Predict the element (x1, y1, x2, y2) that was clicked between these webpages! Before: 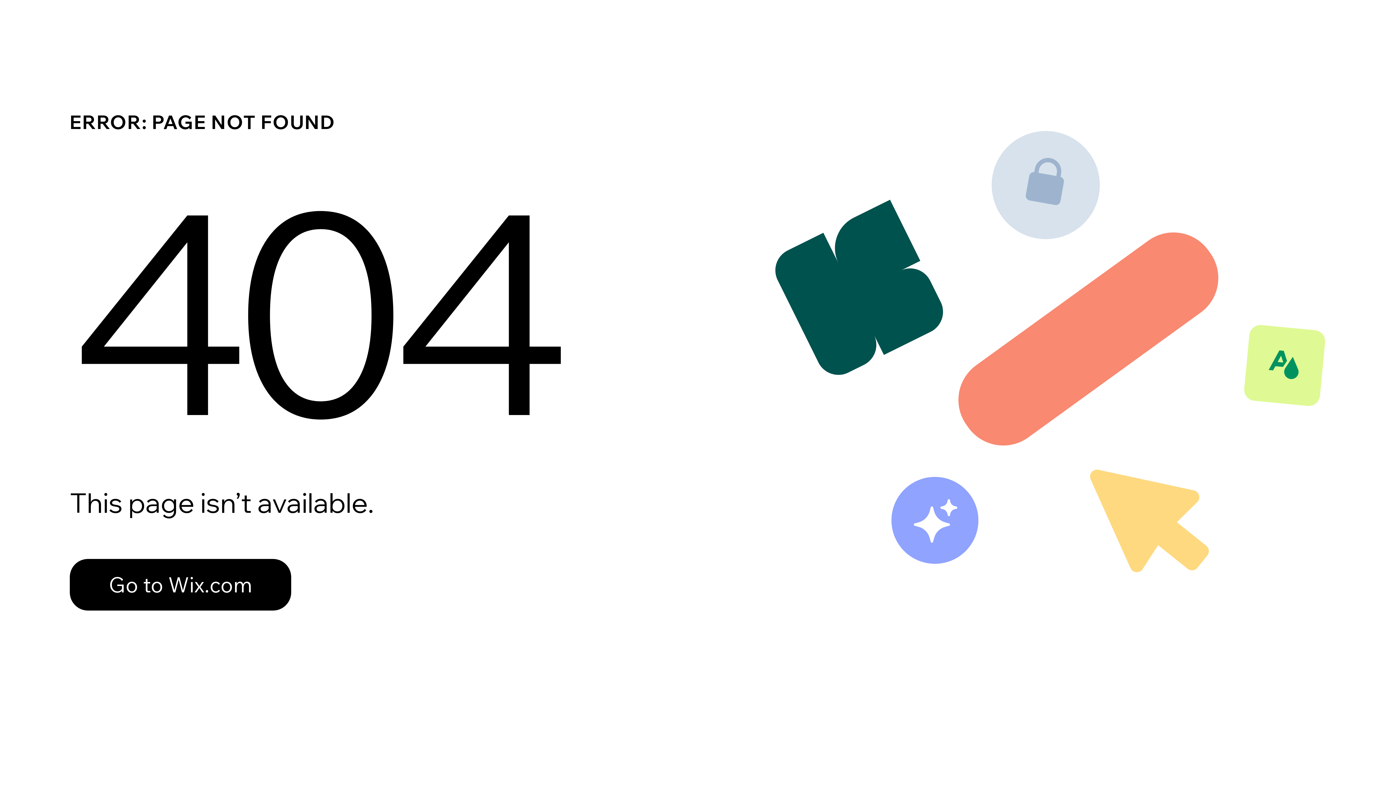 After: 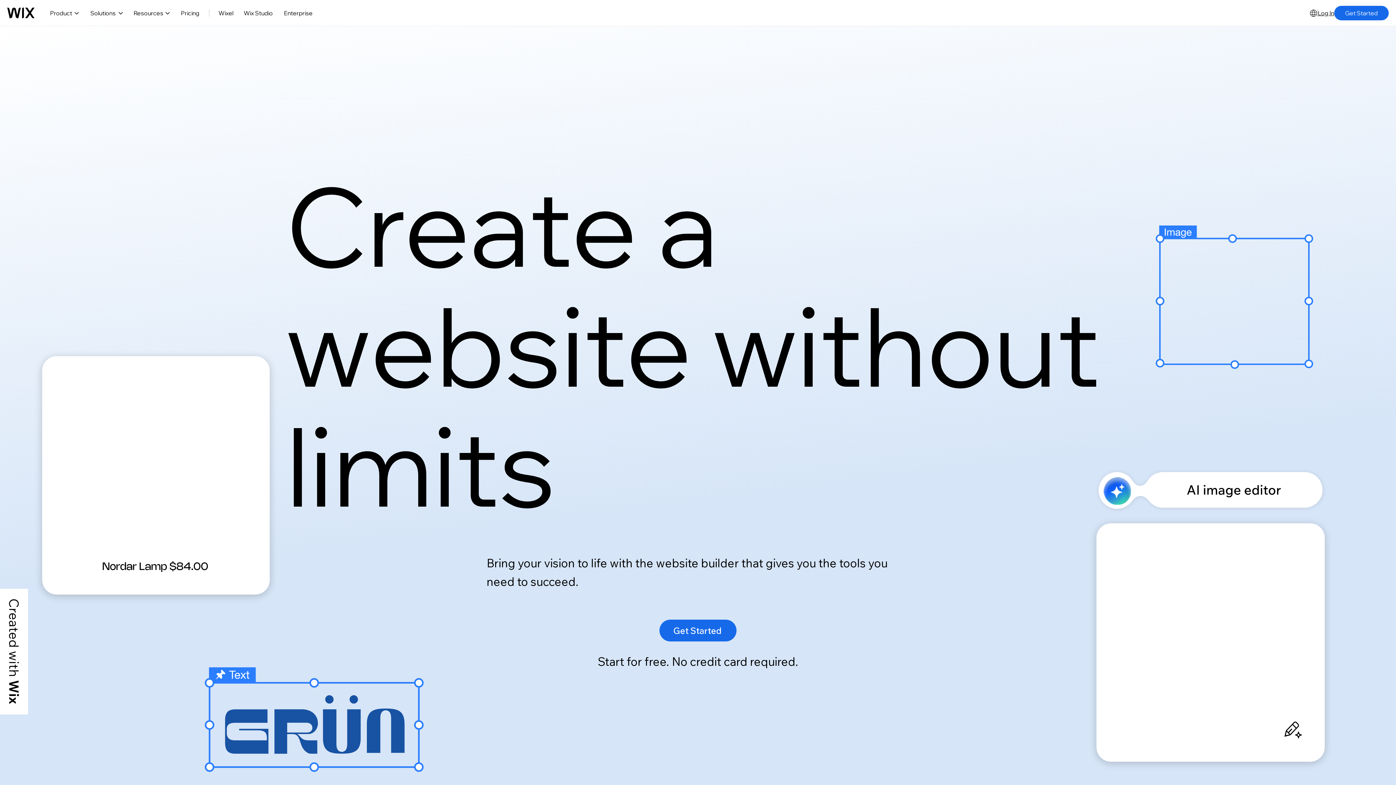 Action: bbox: (69, 543, 768, 620) label: Go to Wix.com